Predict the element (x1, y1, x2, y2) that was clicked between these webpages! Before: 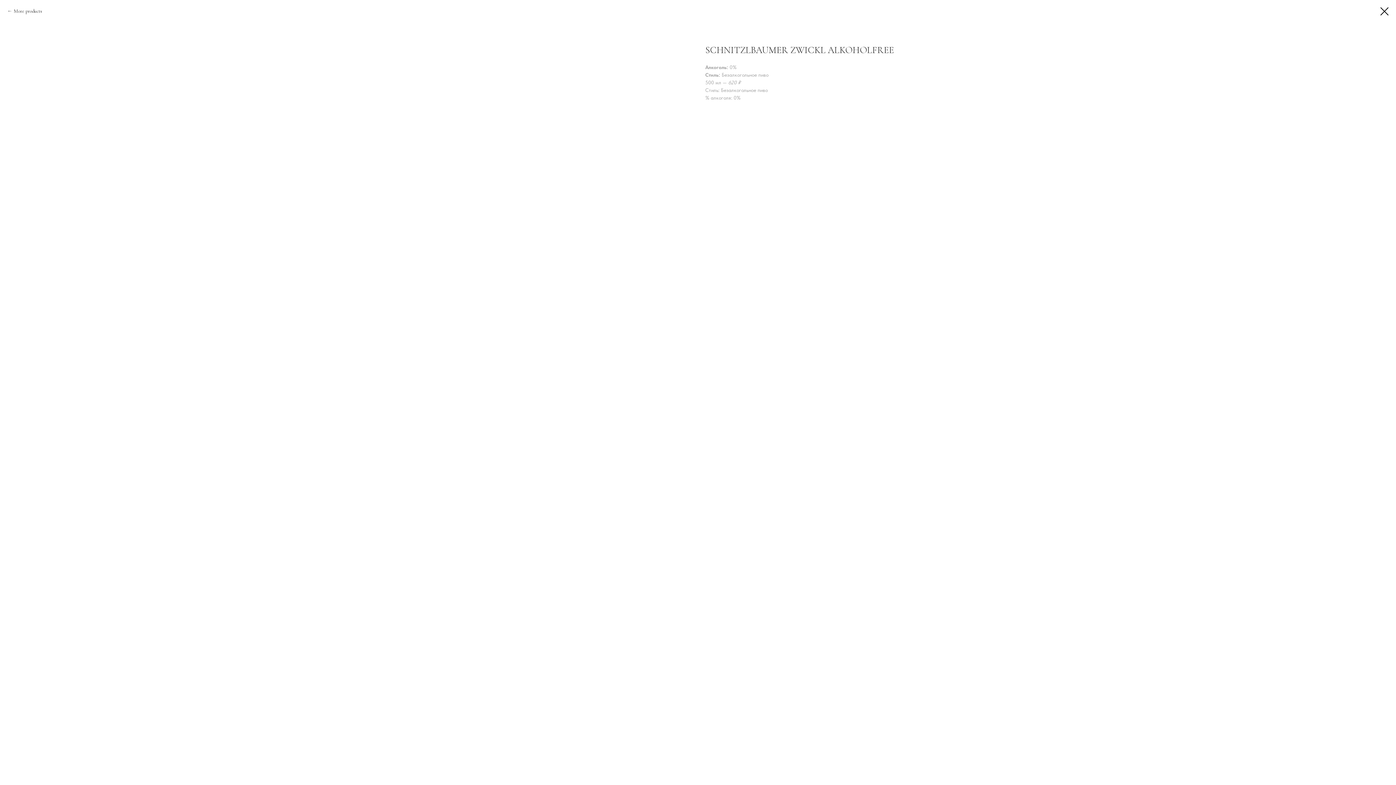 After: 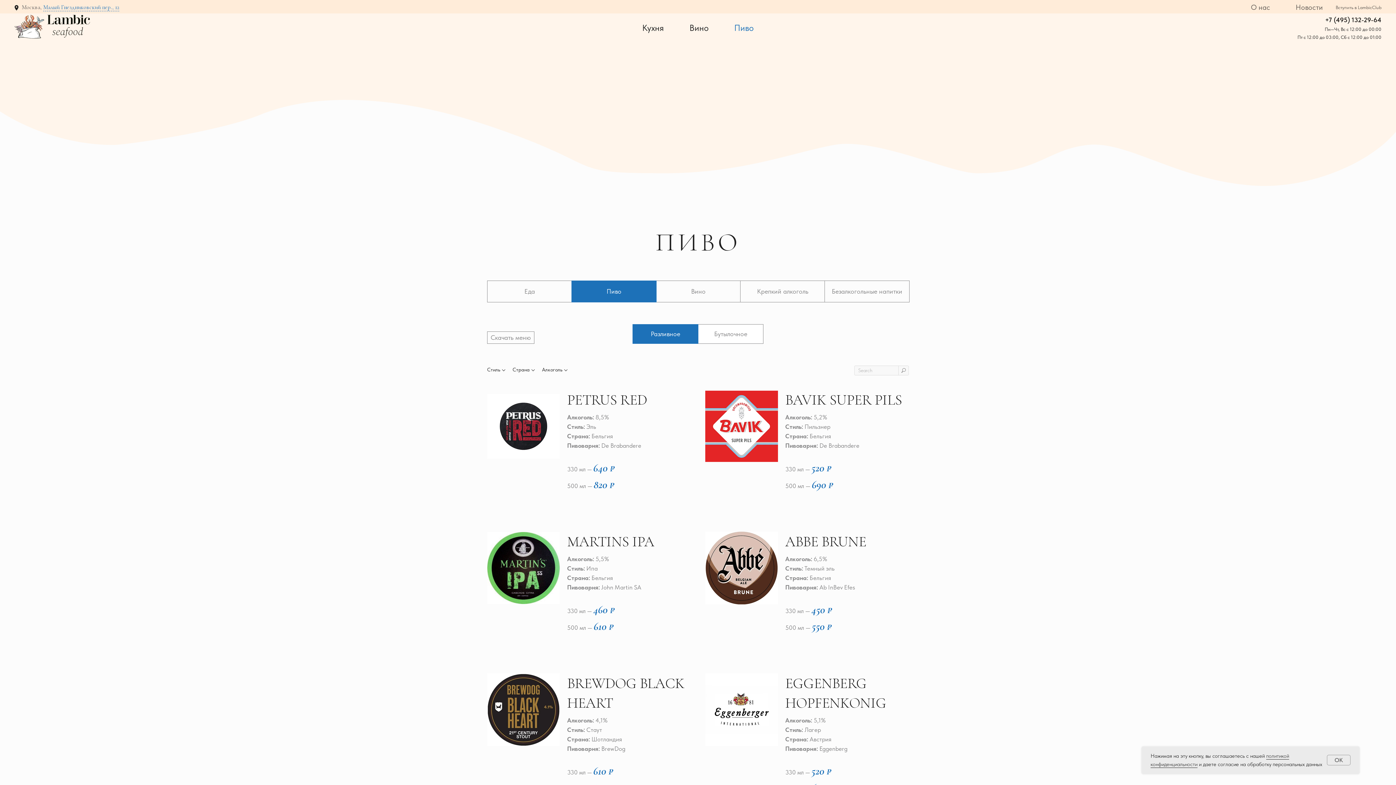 Action: bbox: (1380, 7, 1389, 15)